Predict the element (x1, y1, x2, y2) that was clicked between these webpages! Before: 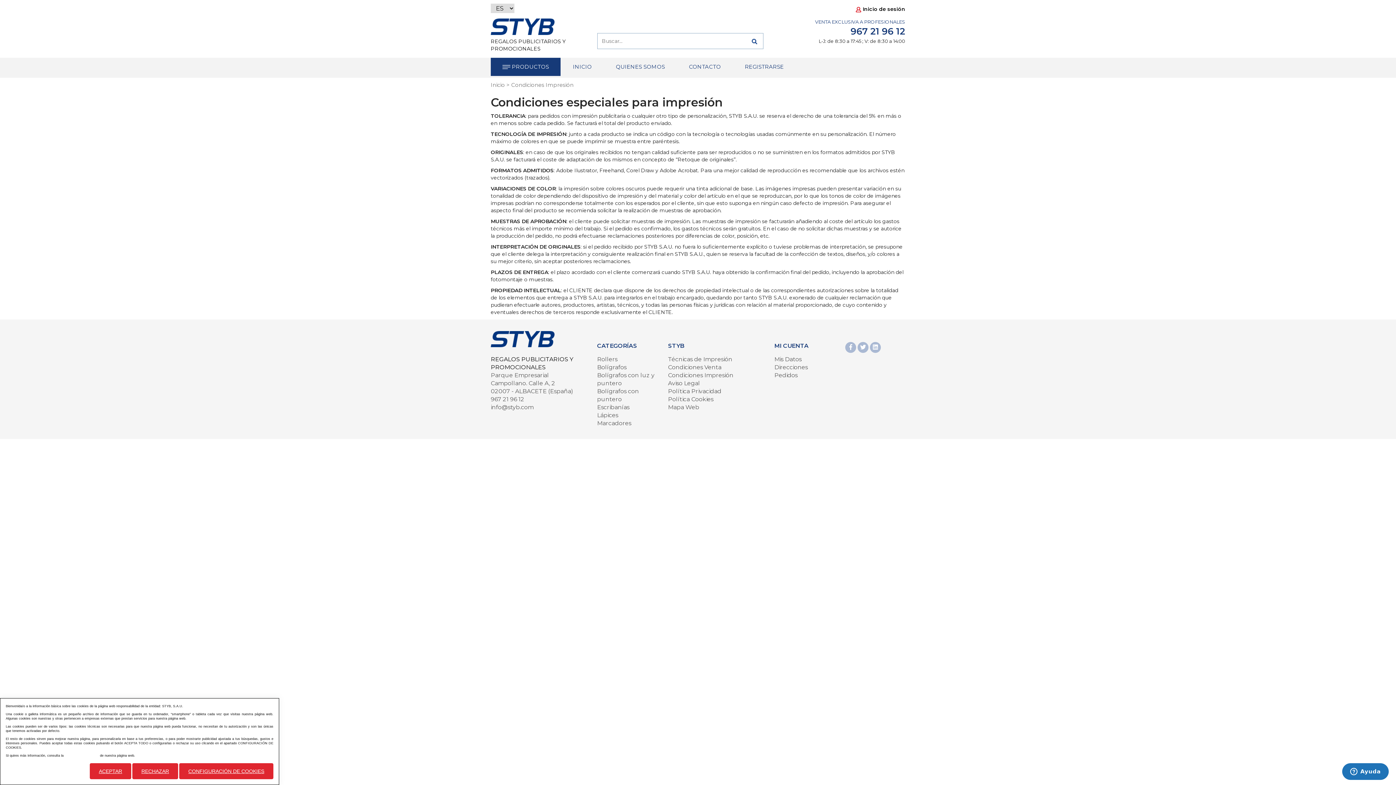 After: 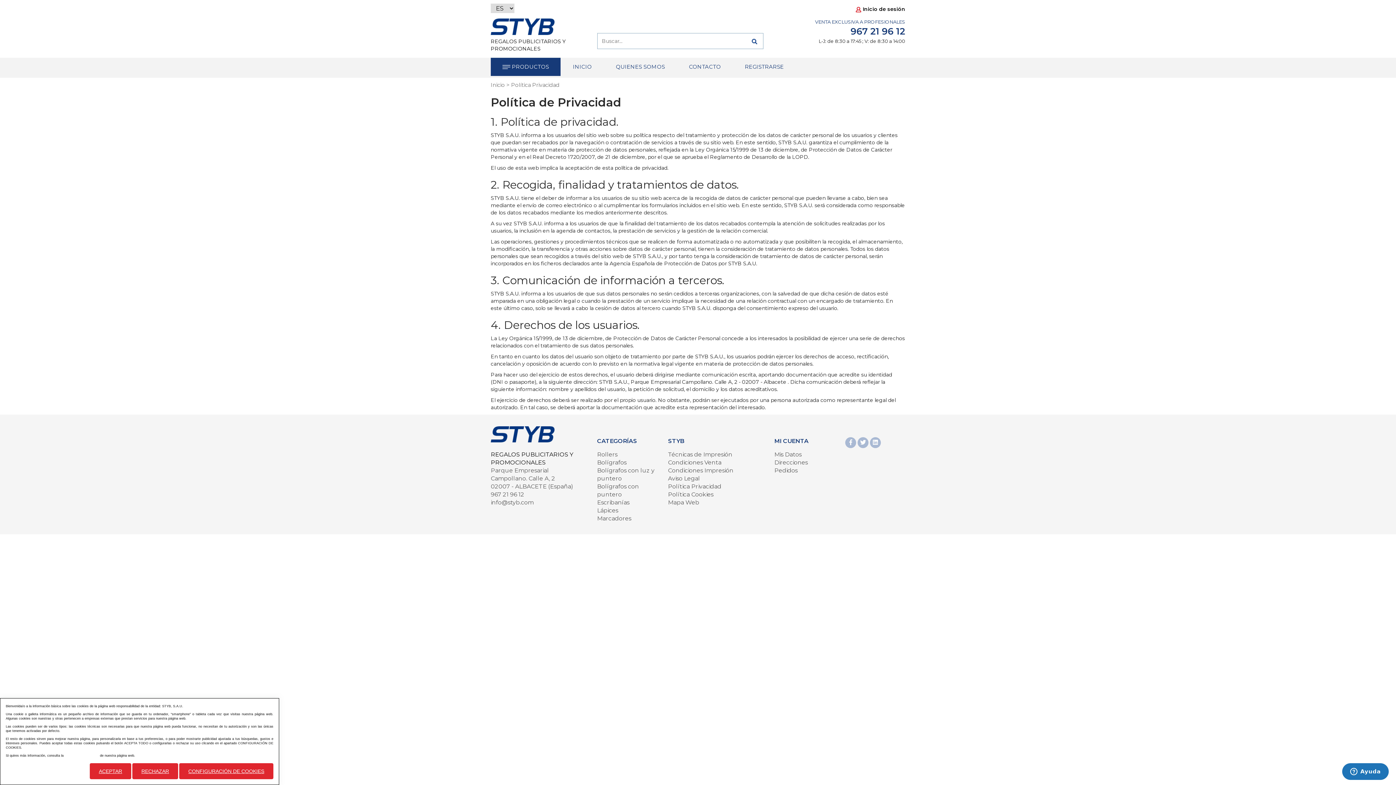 Action: label: Política Privacidad bbox: (668, 387, 721, 394)